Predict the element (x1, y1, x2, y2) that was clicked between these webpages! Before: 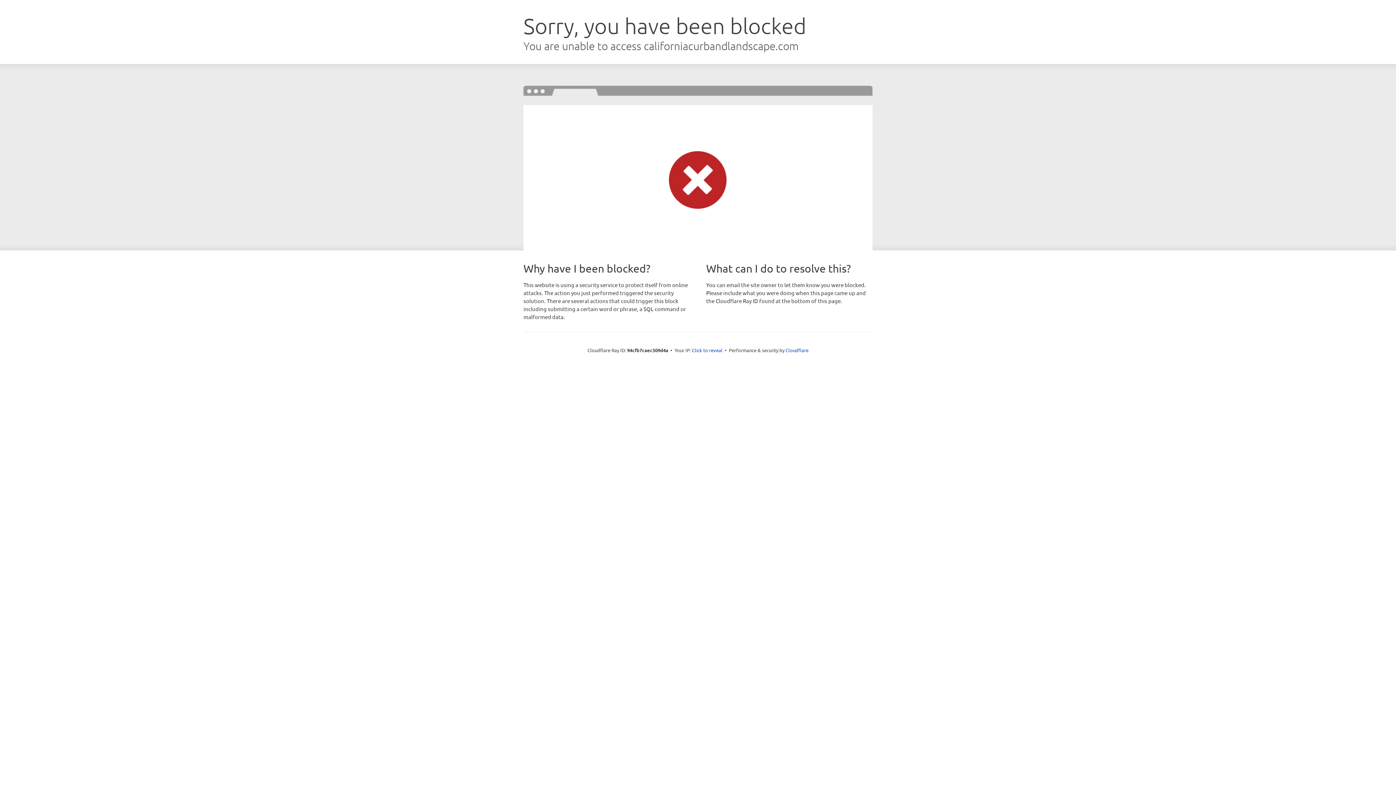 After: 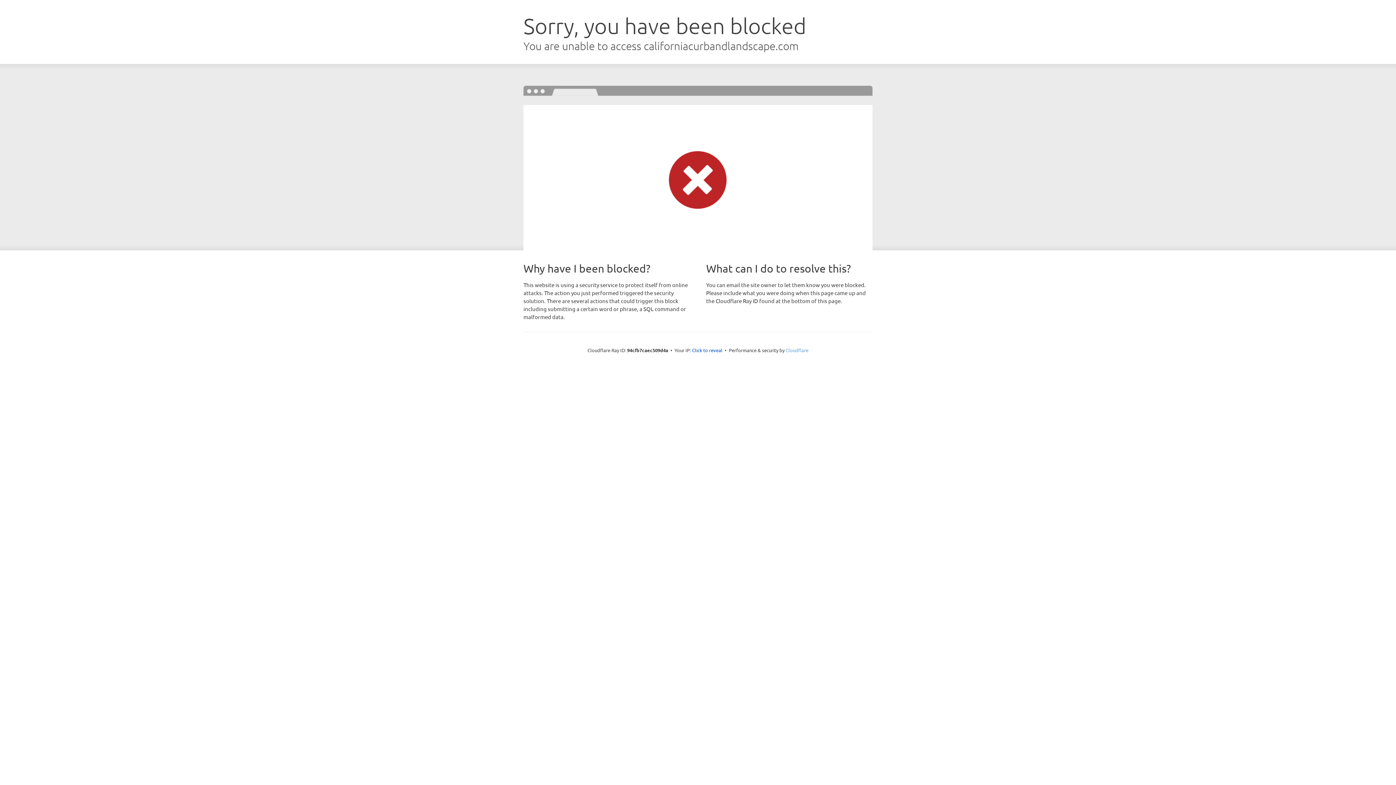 Action: label: Cloudflare bbox: (785, 347, 808, 353)